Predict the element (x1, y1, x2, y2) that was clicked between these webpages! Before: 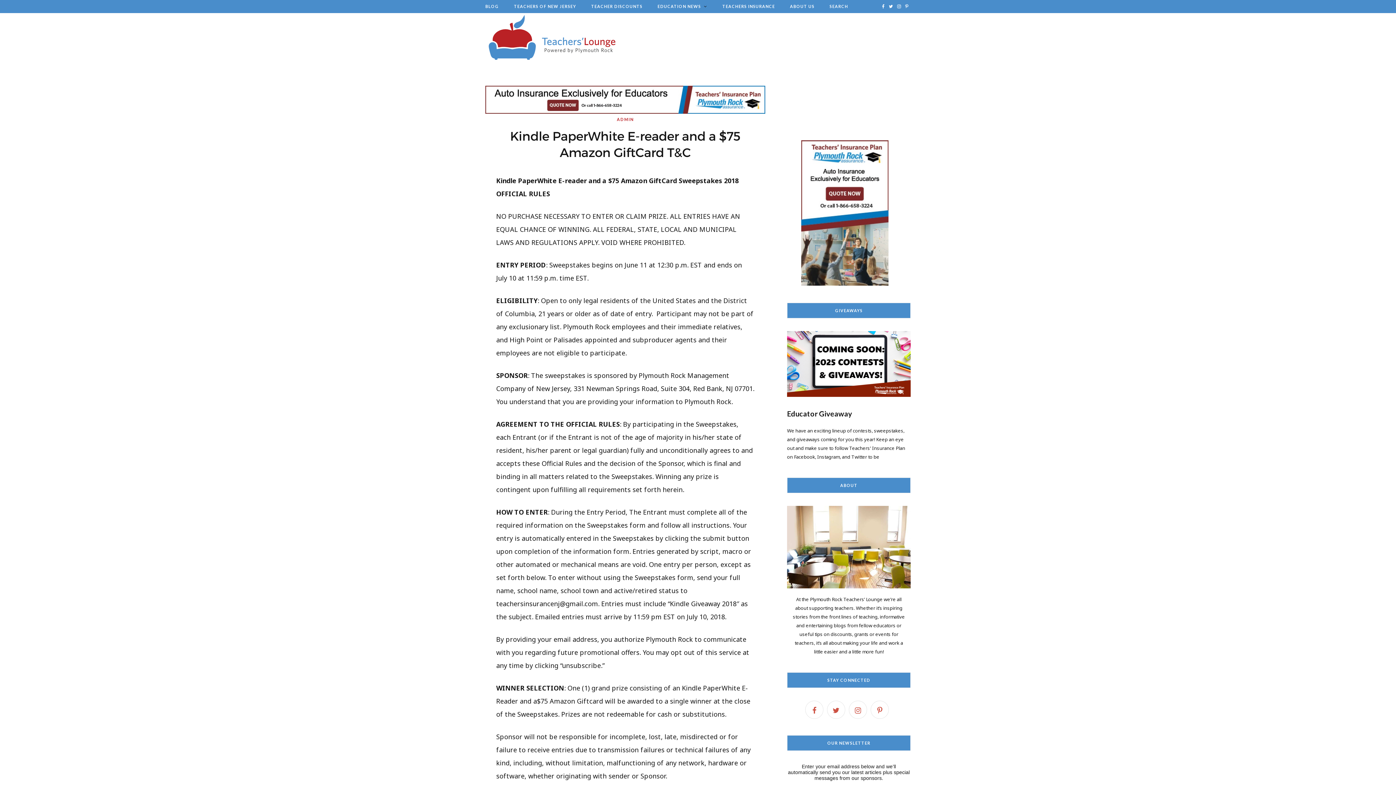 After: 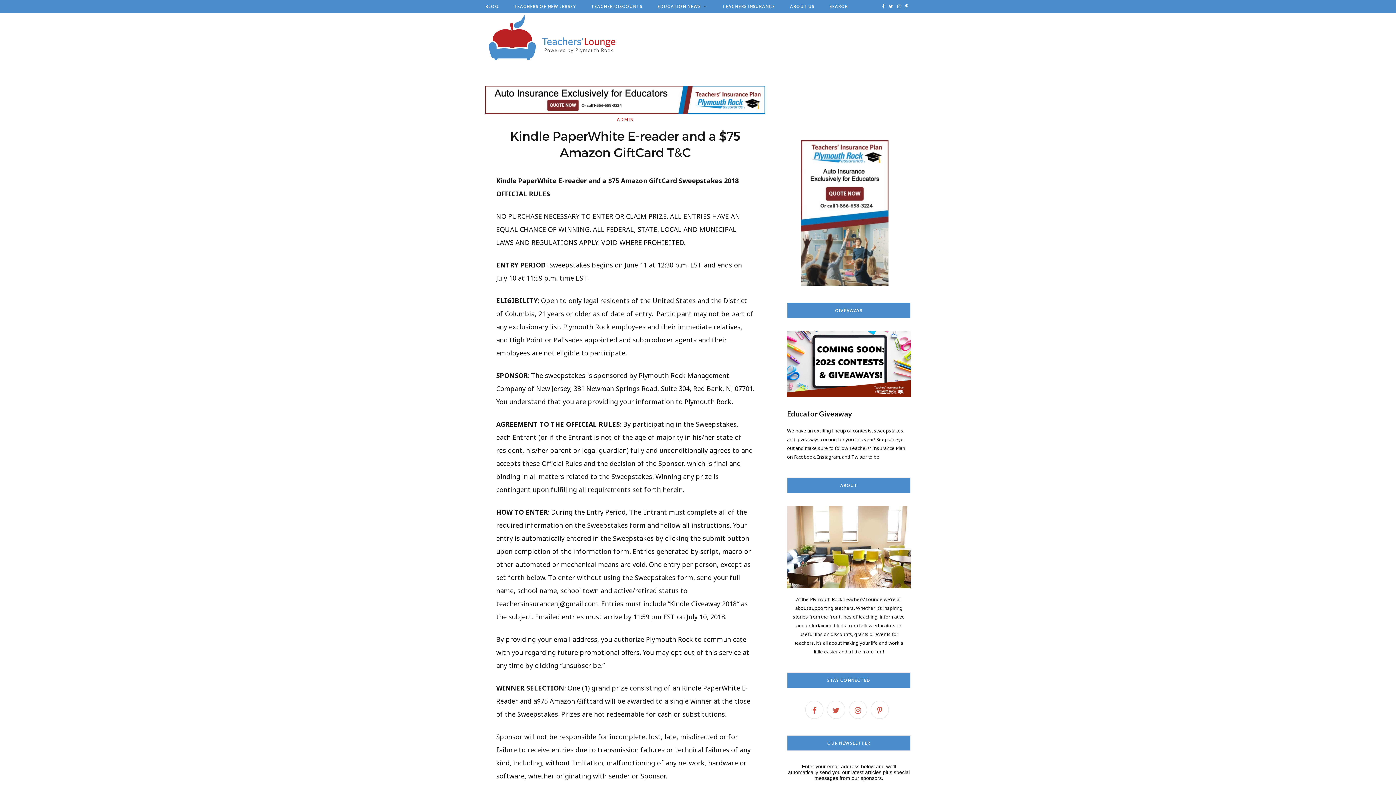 Action: bbox: (485, 108, 765, 114)